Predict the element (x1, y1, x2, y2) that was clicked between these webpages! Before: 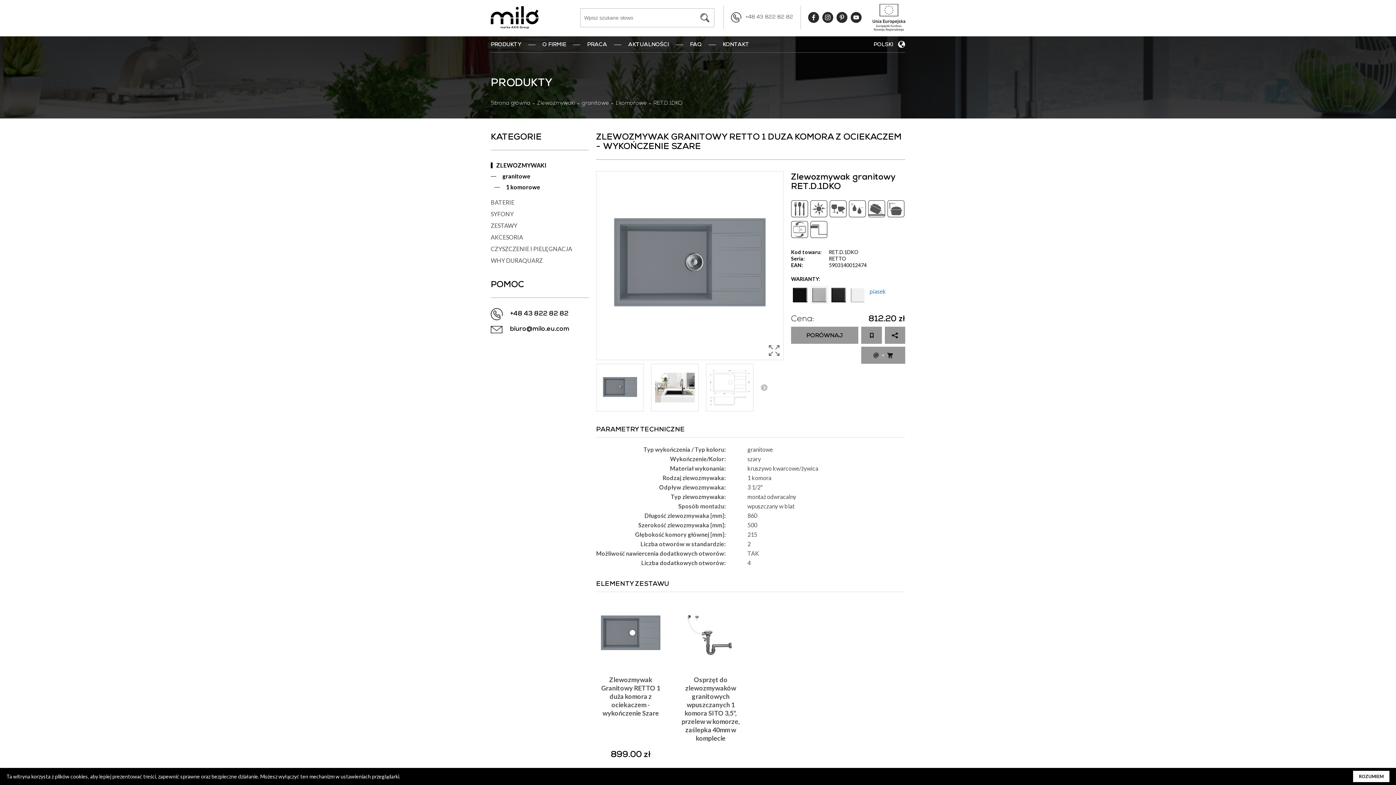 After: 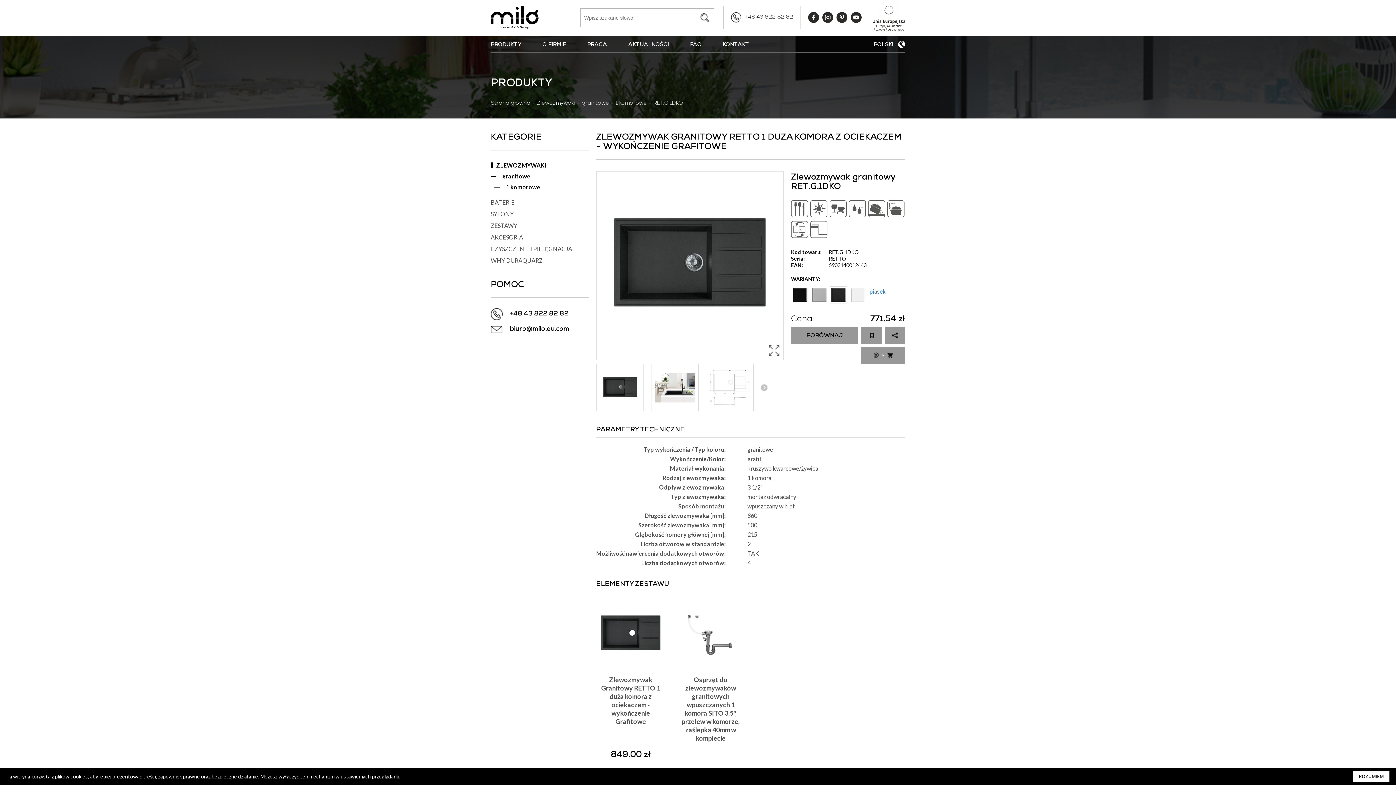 Action: bbox: (831, 288, 846, 302)